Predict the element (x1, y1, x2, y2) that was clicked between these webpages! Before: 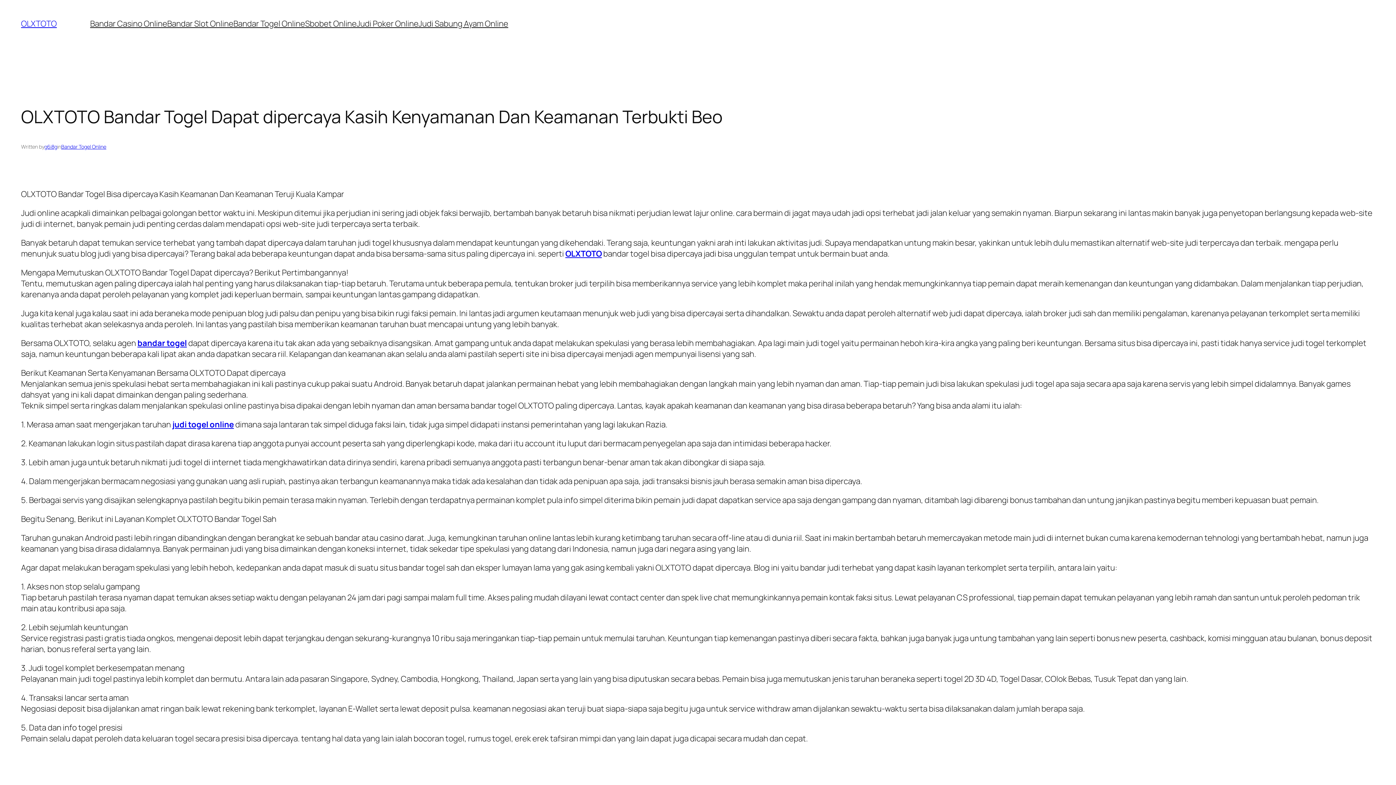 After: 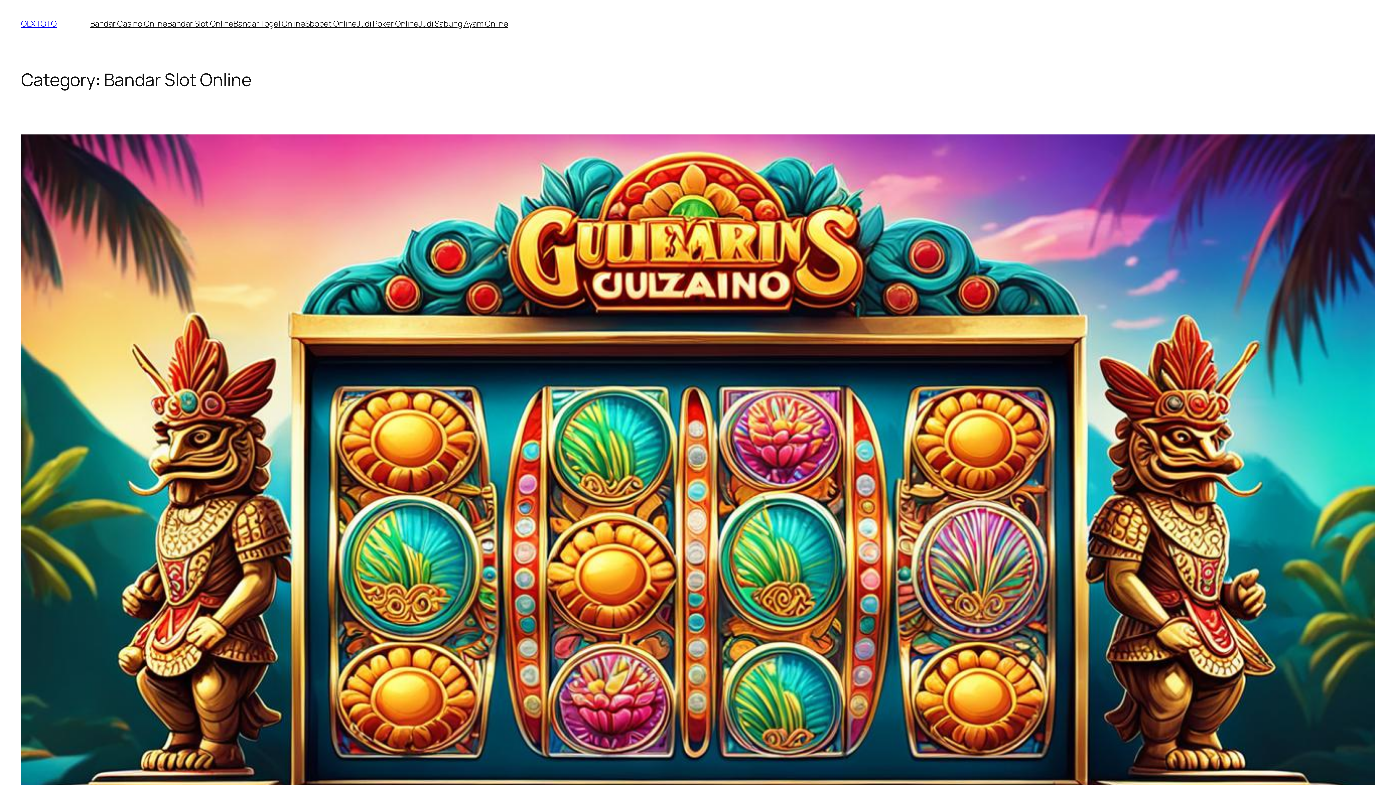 Action: label: Bandar Slot Online bbox: (167, 18, 233, 29)